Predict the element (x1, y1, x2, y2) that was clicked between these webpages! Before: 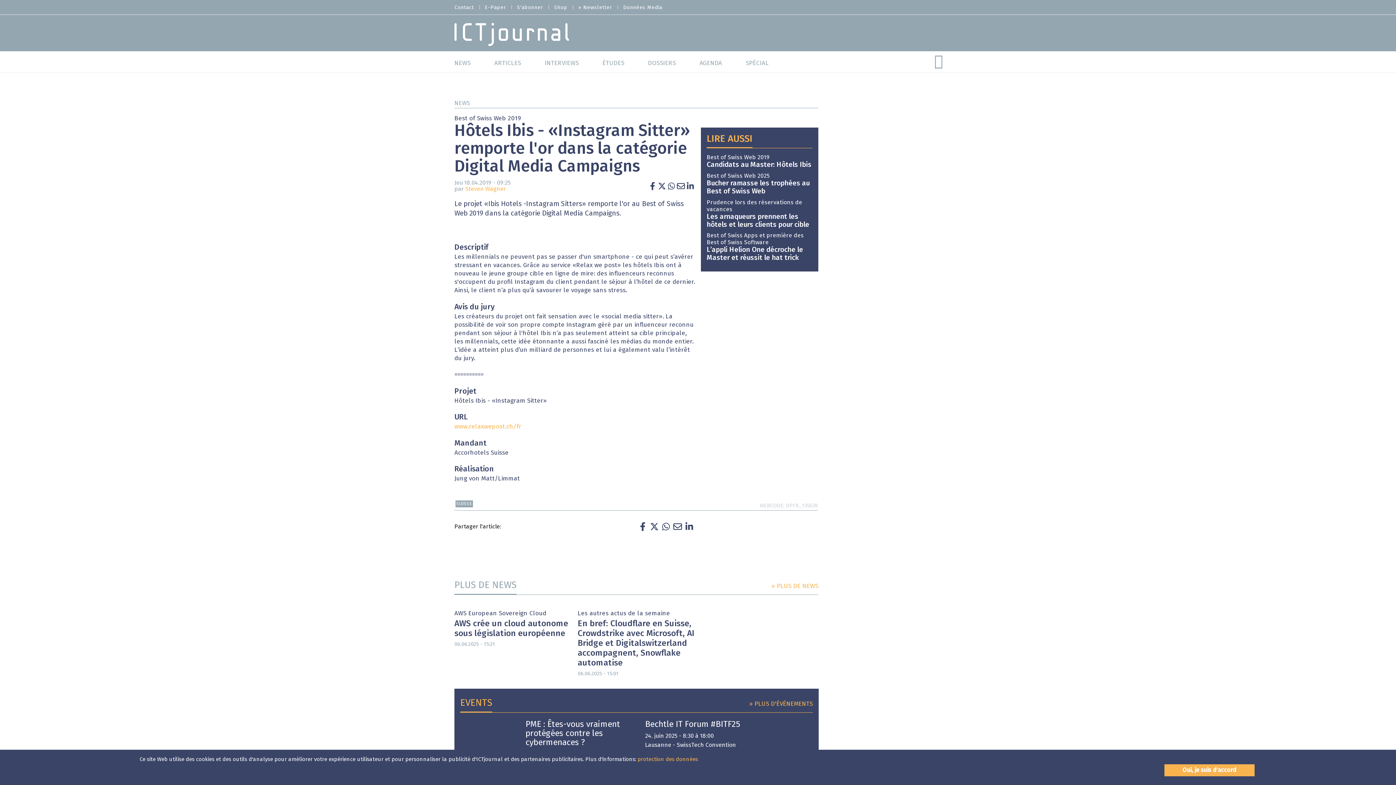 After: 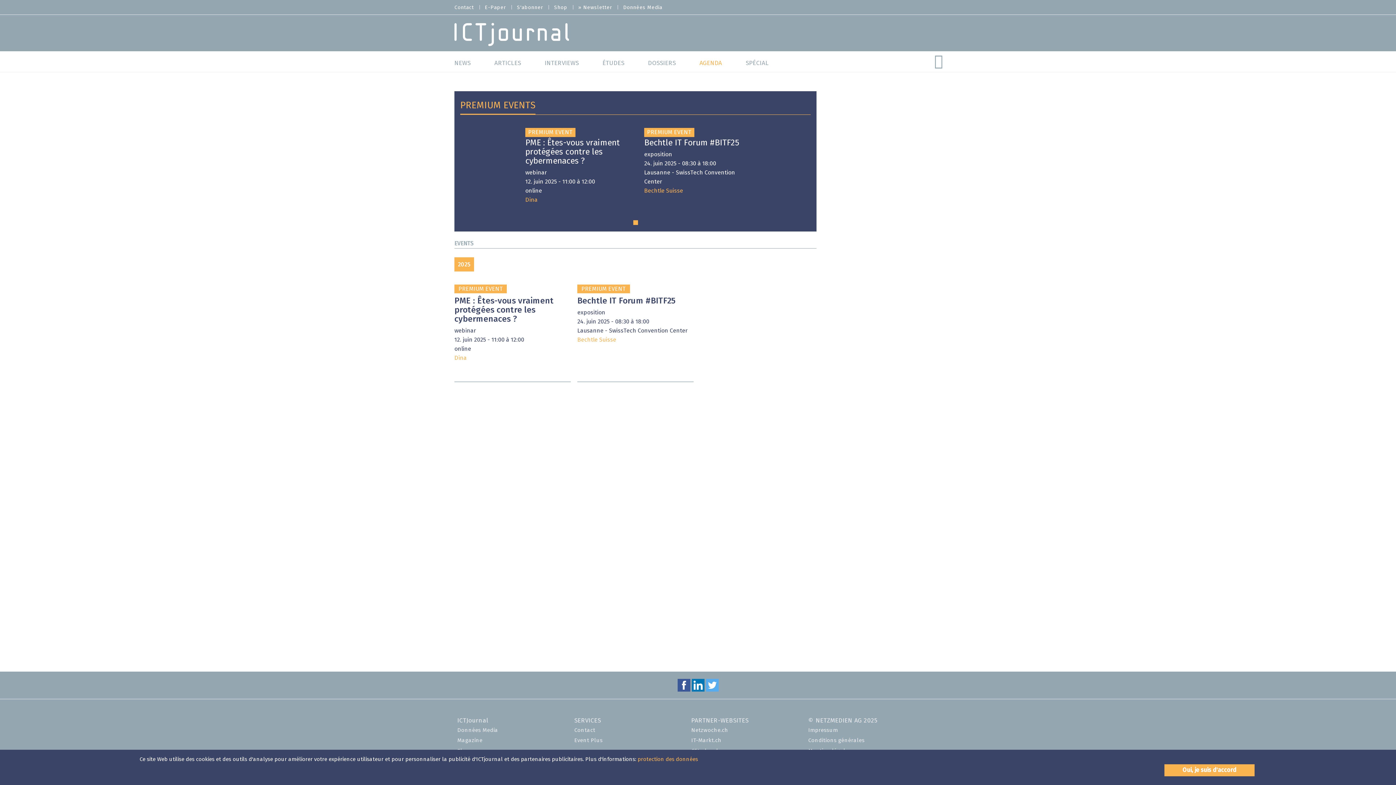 Action: bbox: (749, 697, 812, 708) label: » PLUS D'ÉVÉNEMENTS